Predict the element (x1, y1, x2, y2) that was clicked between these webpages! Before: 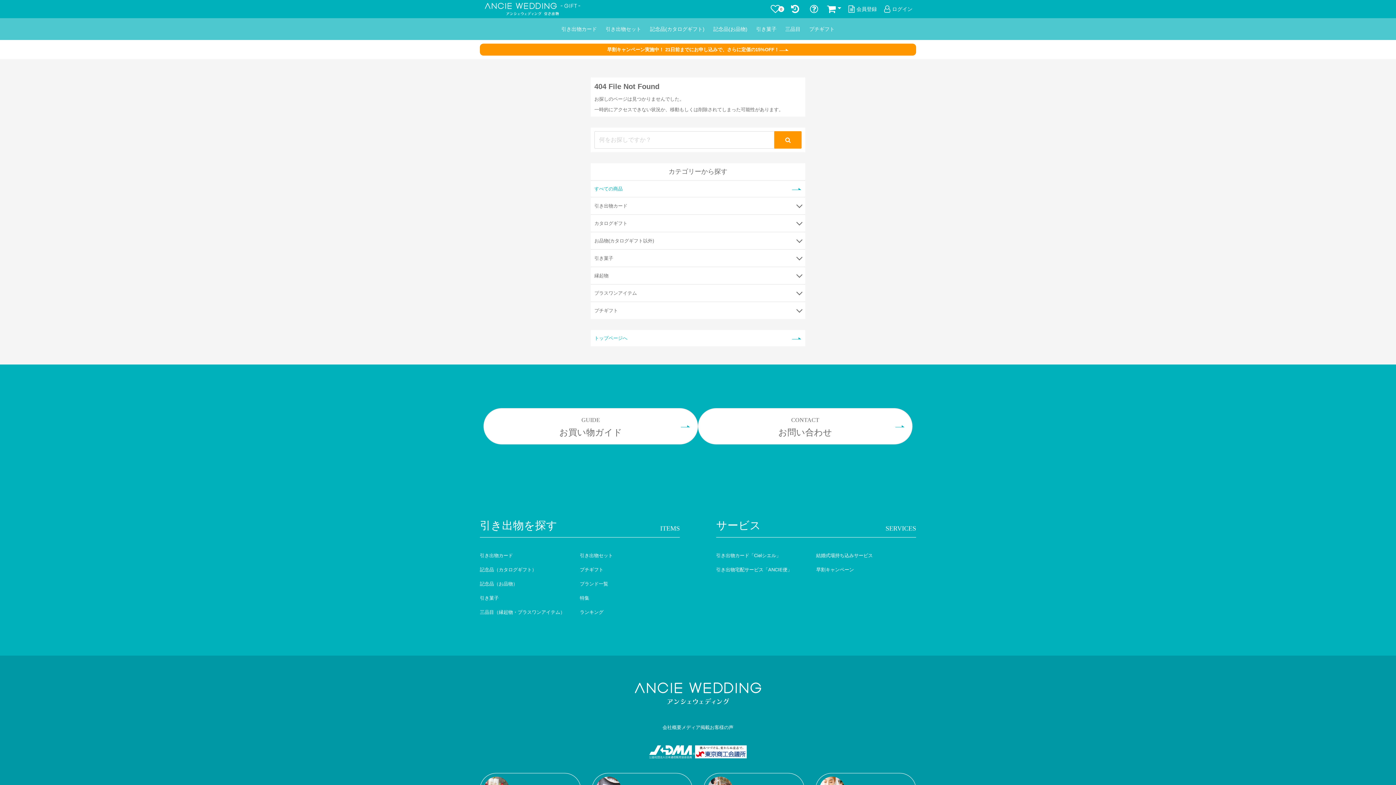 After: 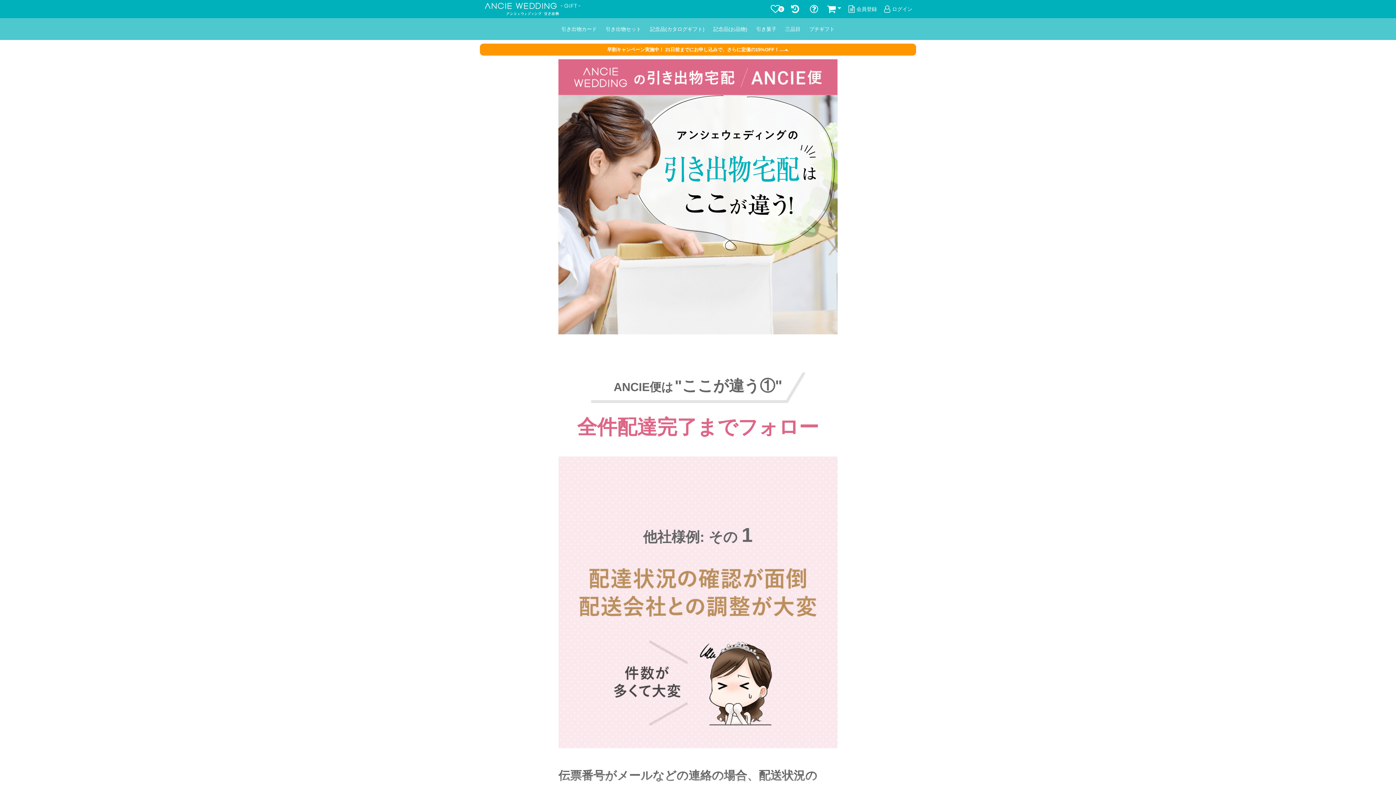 Action: label: 引き出物宅配サービス「ANCIE便」 bbox: (716, 562, 816, 577)